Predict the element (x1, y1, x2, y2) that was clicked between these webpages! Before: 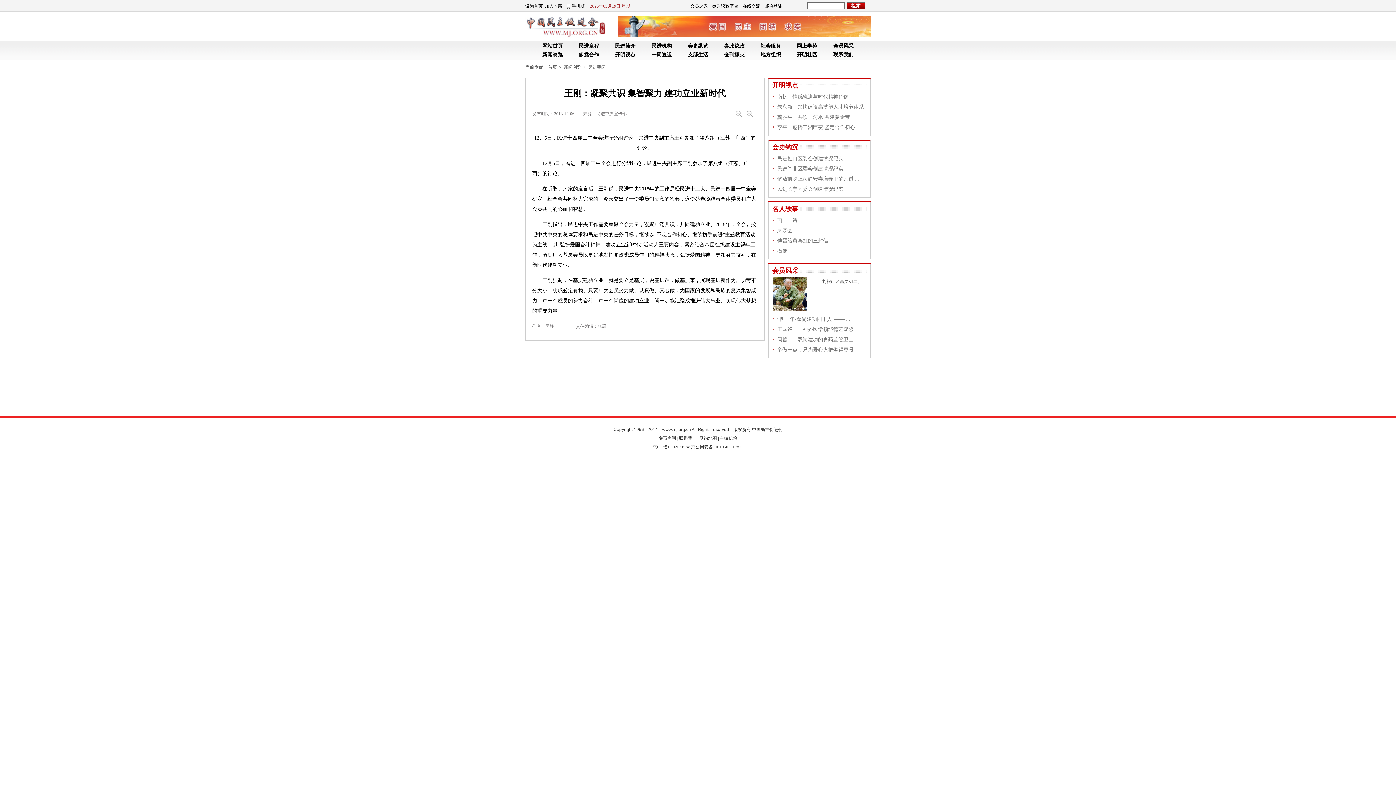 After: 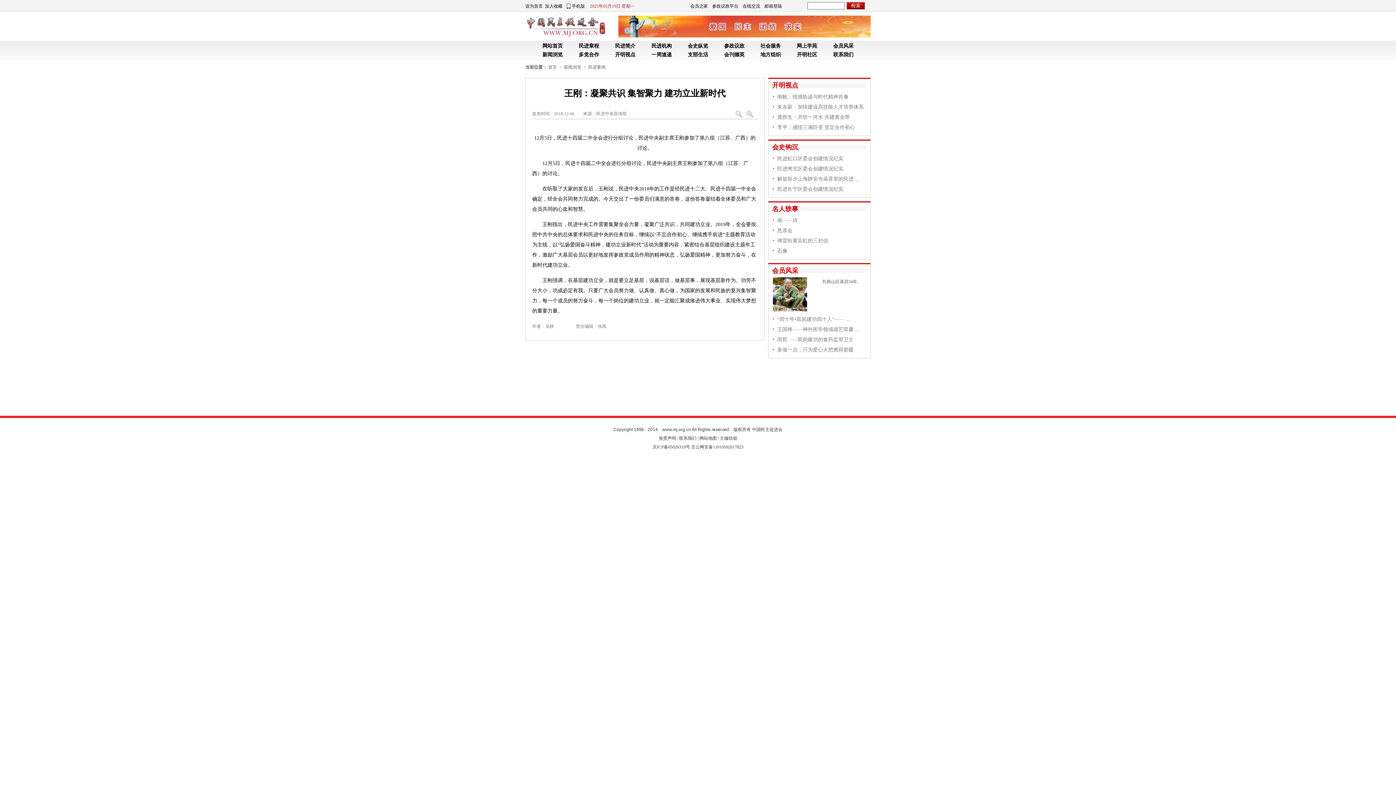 Action: label: 民进要闻 bbox: (588, 64, 605, 69)